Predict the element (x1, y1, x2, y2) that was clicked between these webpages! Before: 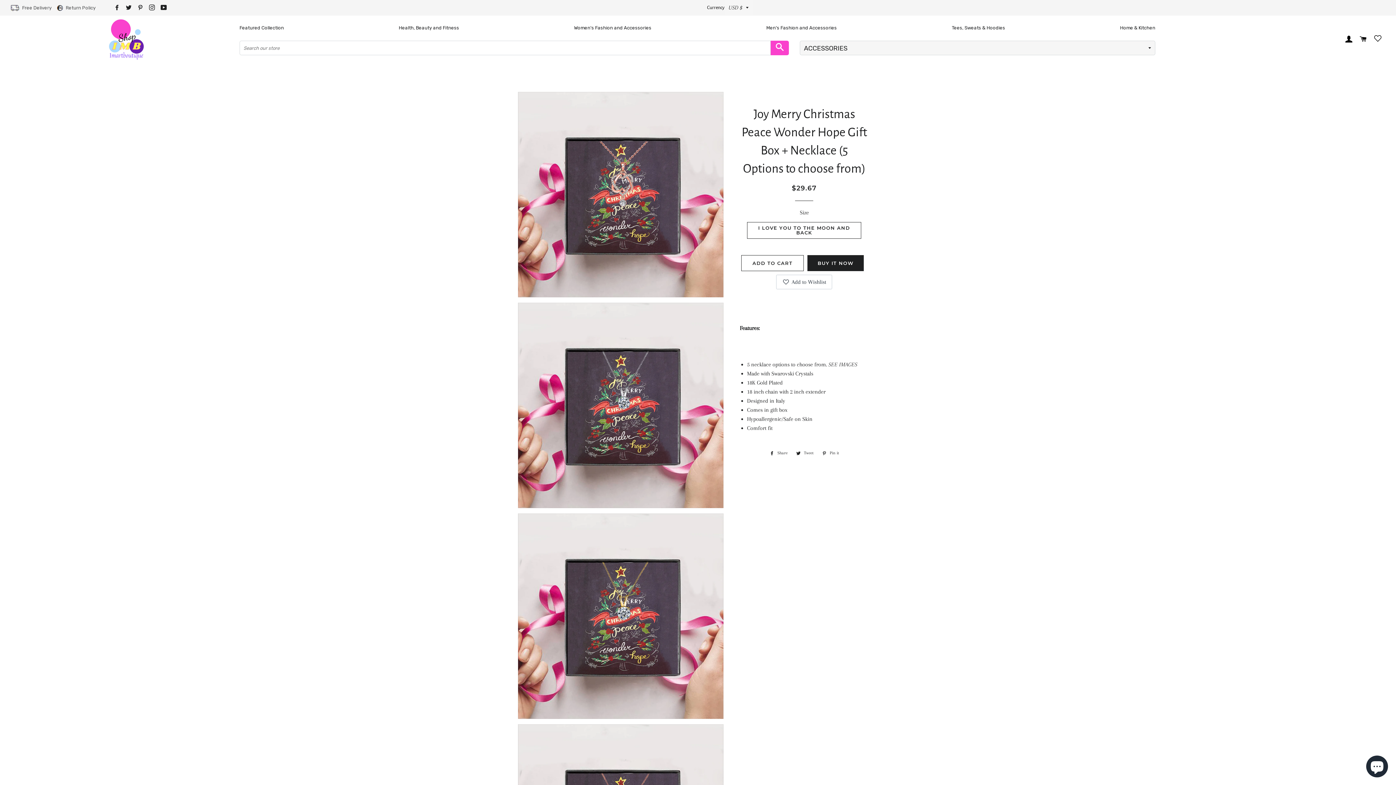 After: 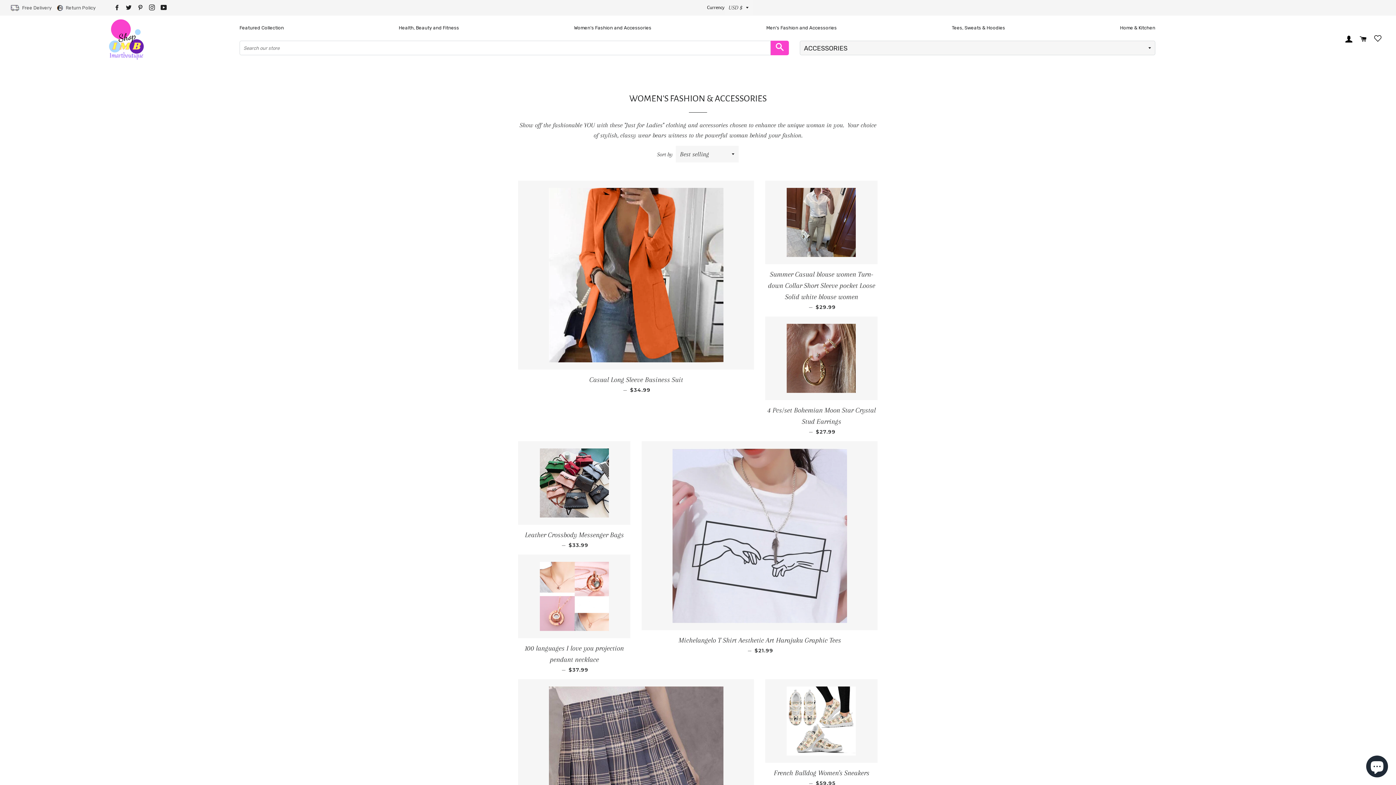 Action: label: Women's Fashion and Accessories bbox: (574, 21, 651, 34)